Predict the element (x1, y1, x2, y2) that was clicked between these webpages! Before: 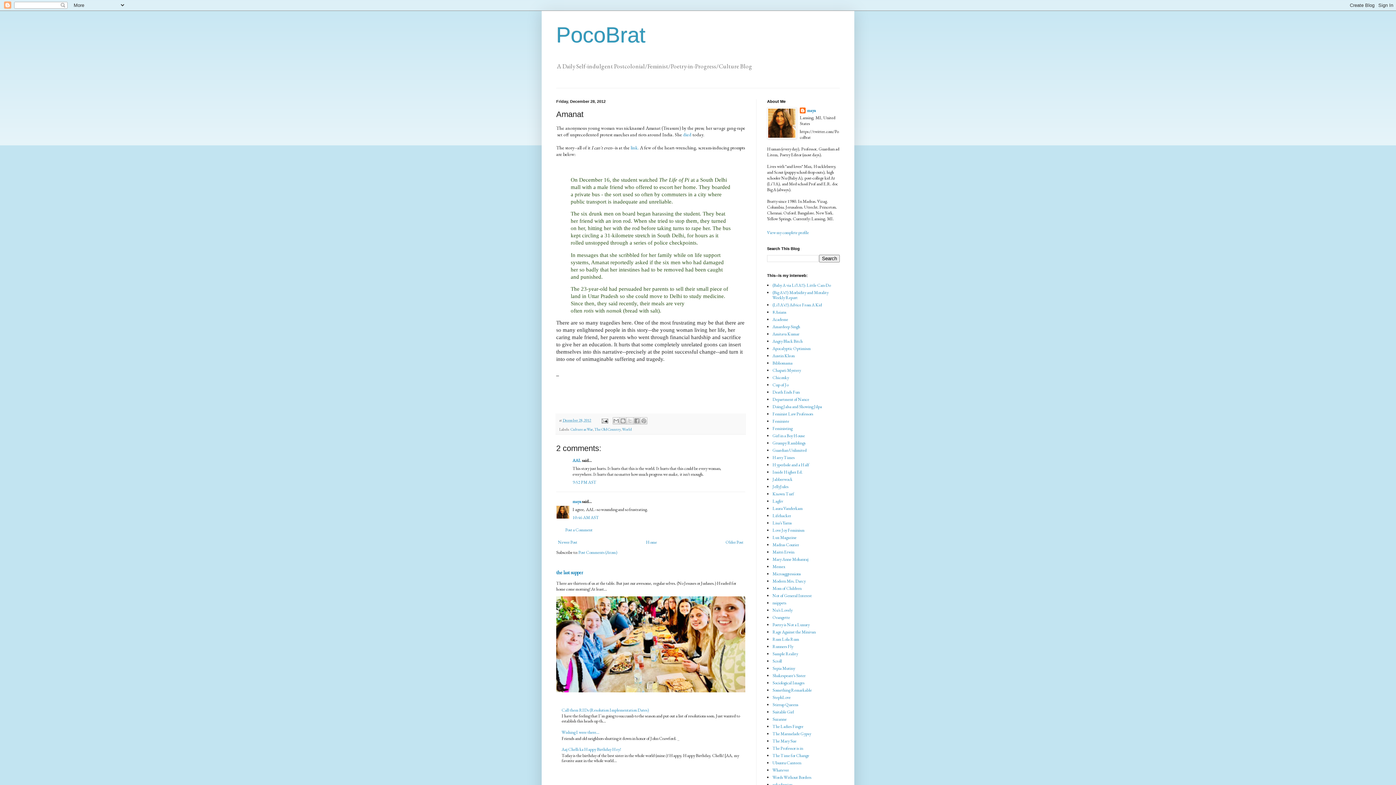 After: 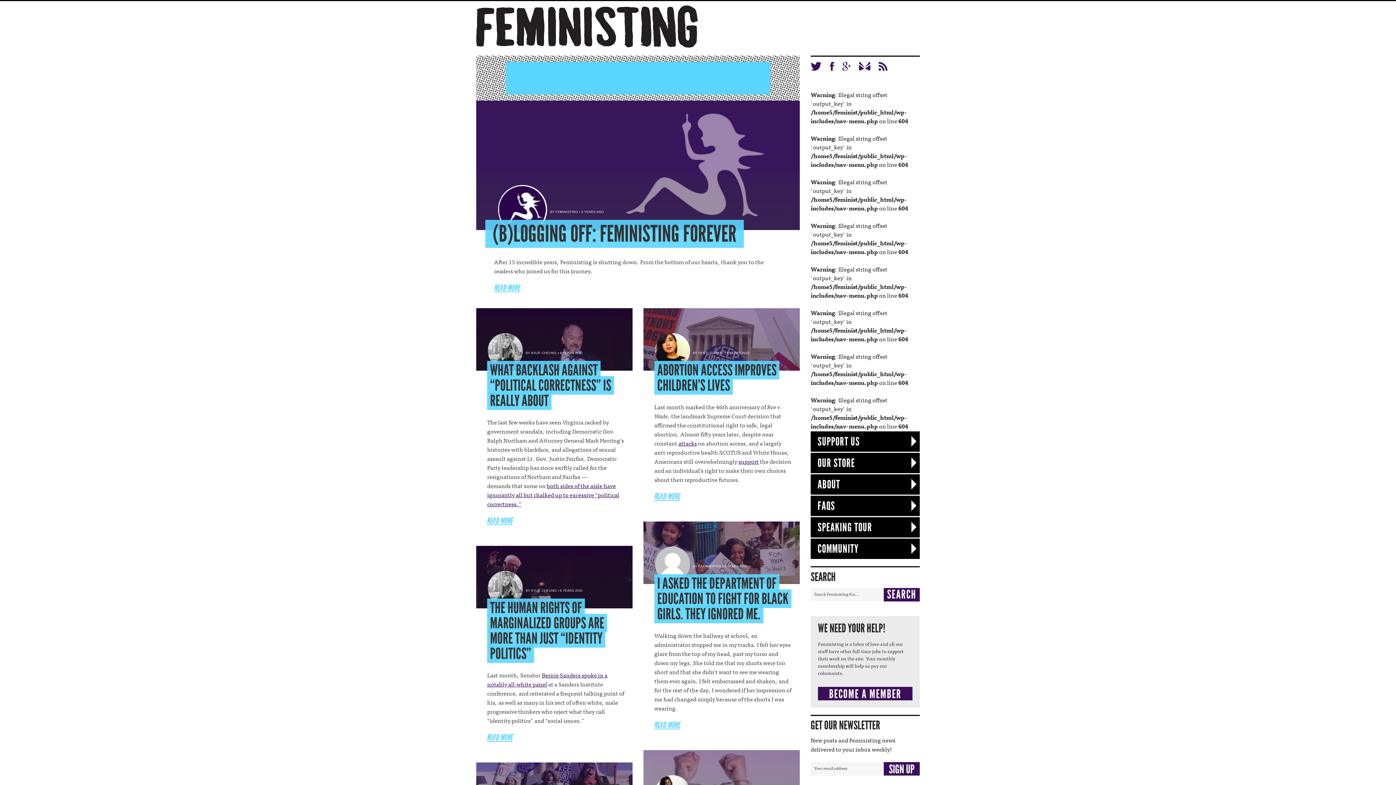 Action: label: Feministing bbox: (772, 425, 792, 431)